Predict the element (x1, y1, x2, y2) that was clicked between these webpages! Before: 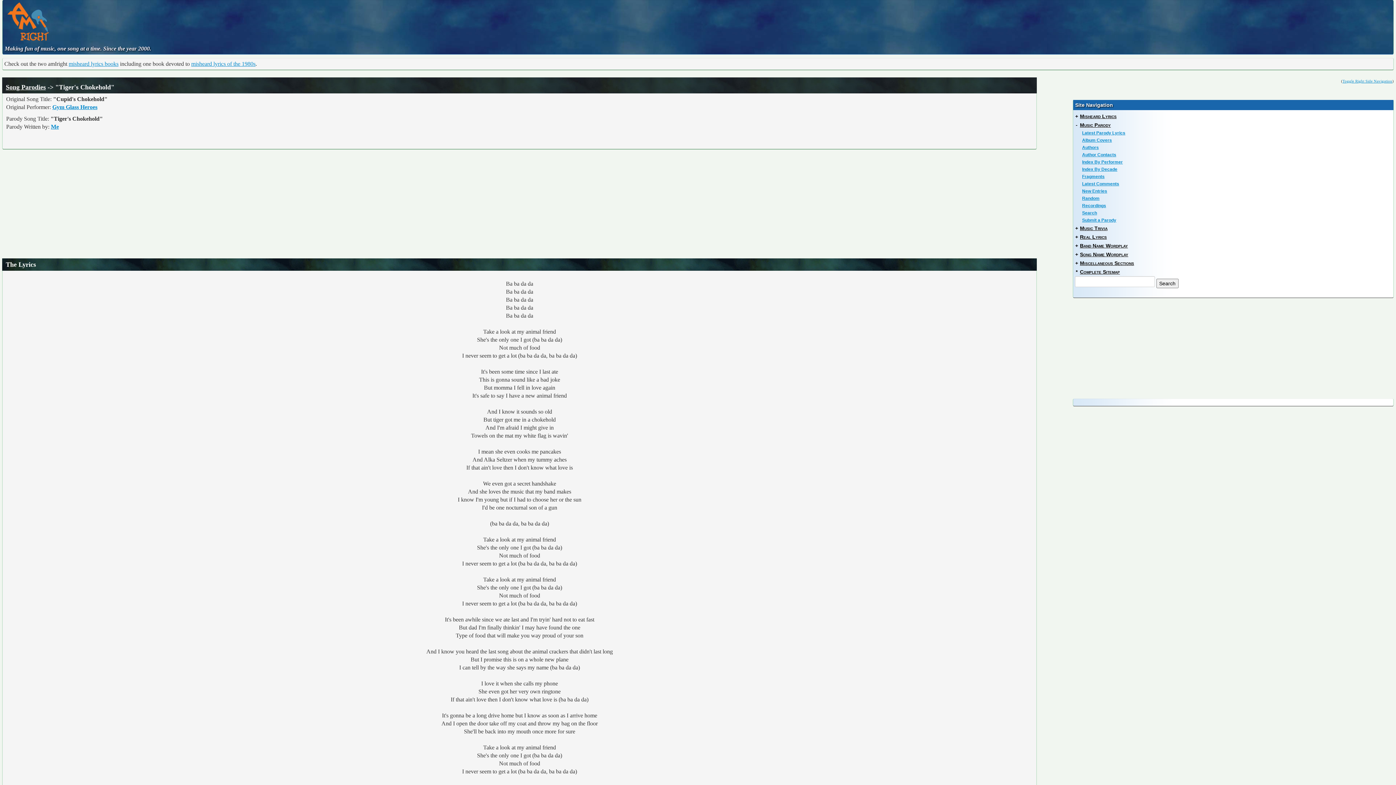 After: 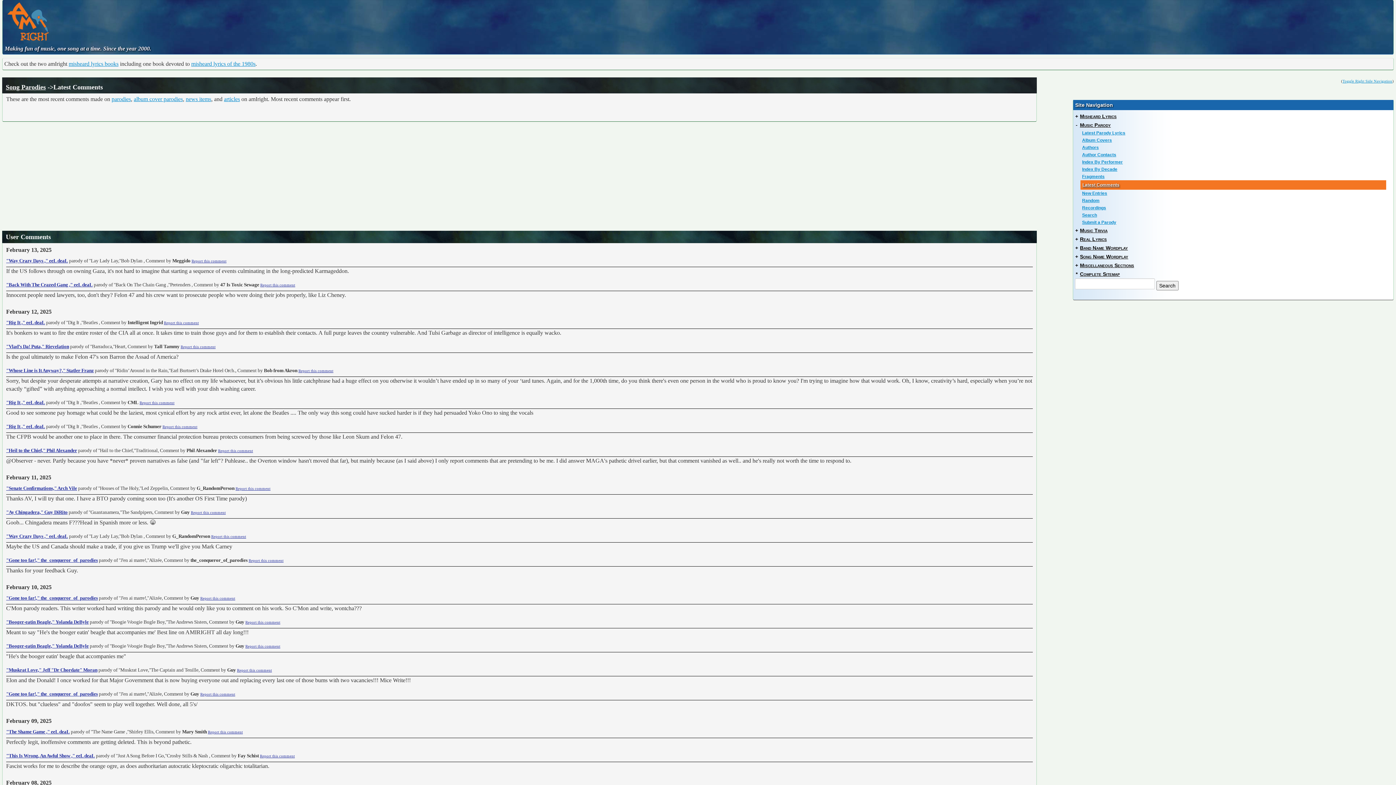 Action: bbox: (1076, 180, 1391, 187) label: Latest Comments